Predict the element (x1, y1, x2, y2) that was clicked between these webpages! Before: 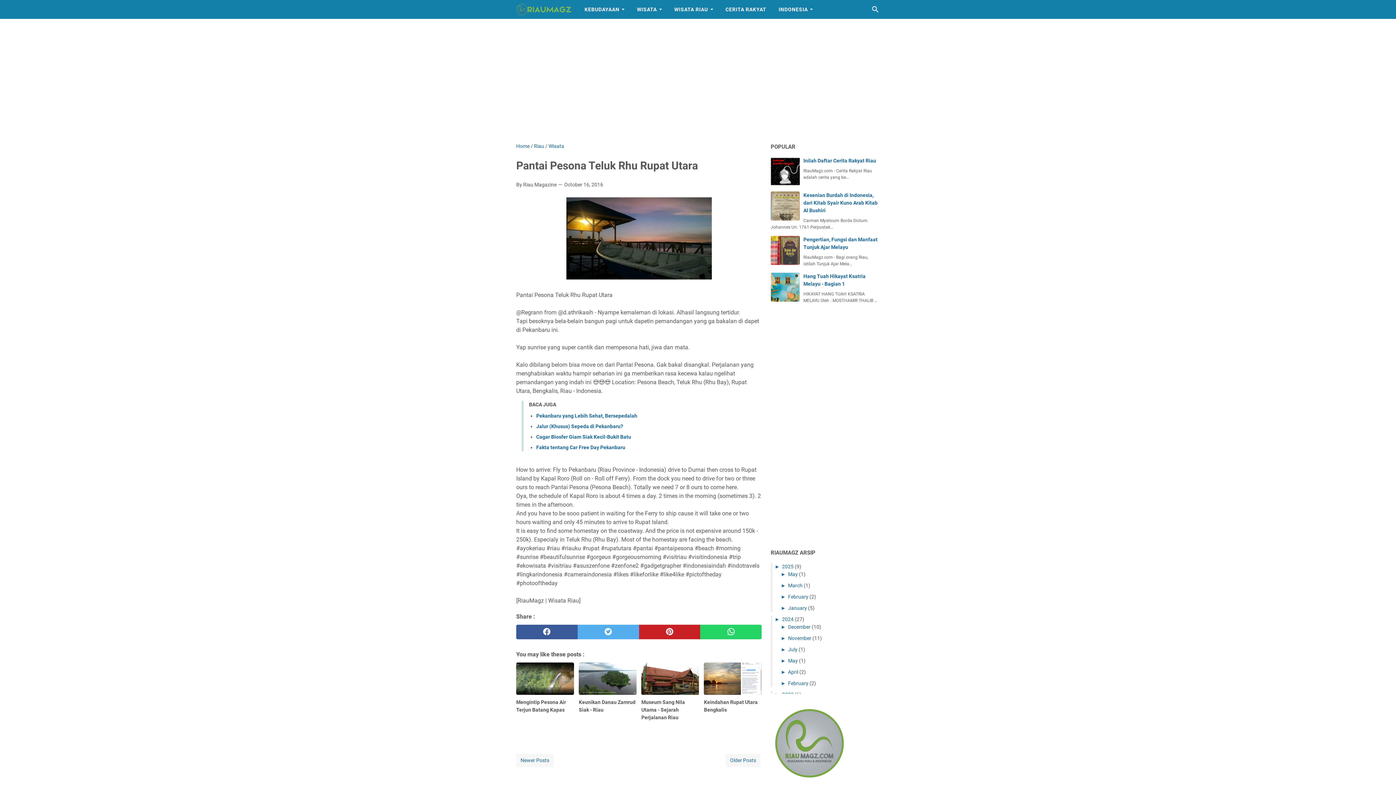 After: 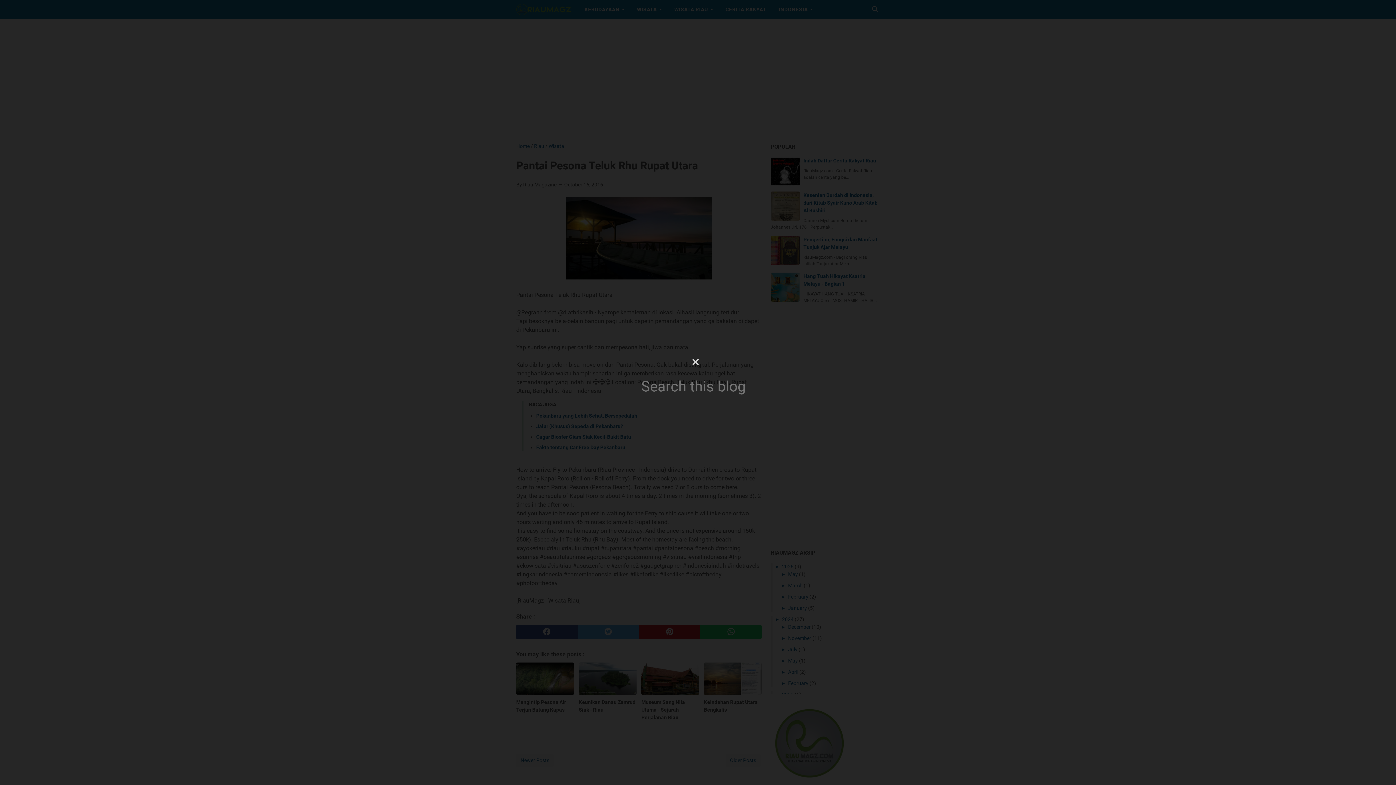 Action: label: Search this blog bbox: (871, 5, 880, 13)